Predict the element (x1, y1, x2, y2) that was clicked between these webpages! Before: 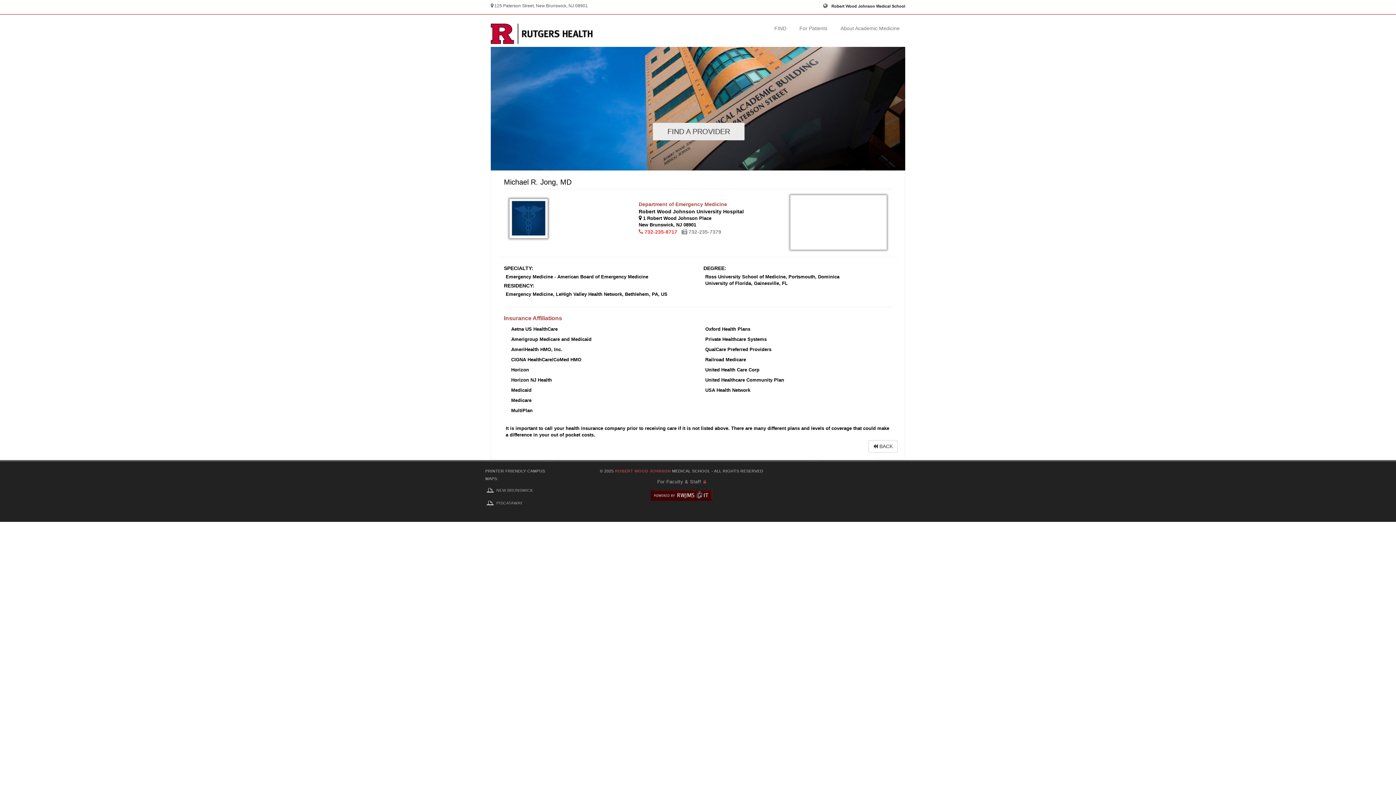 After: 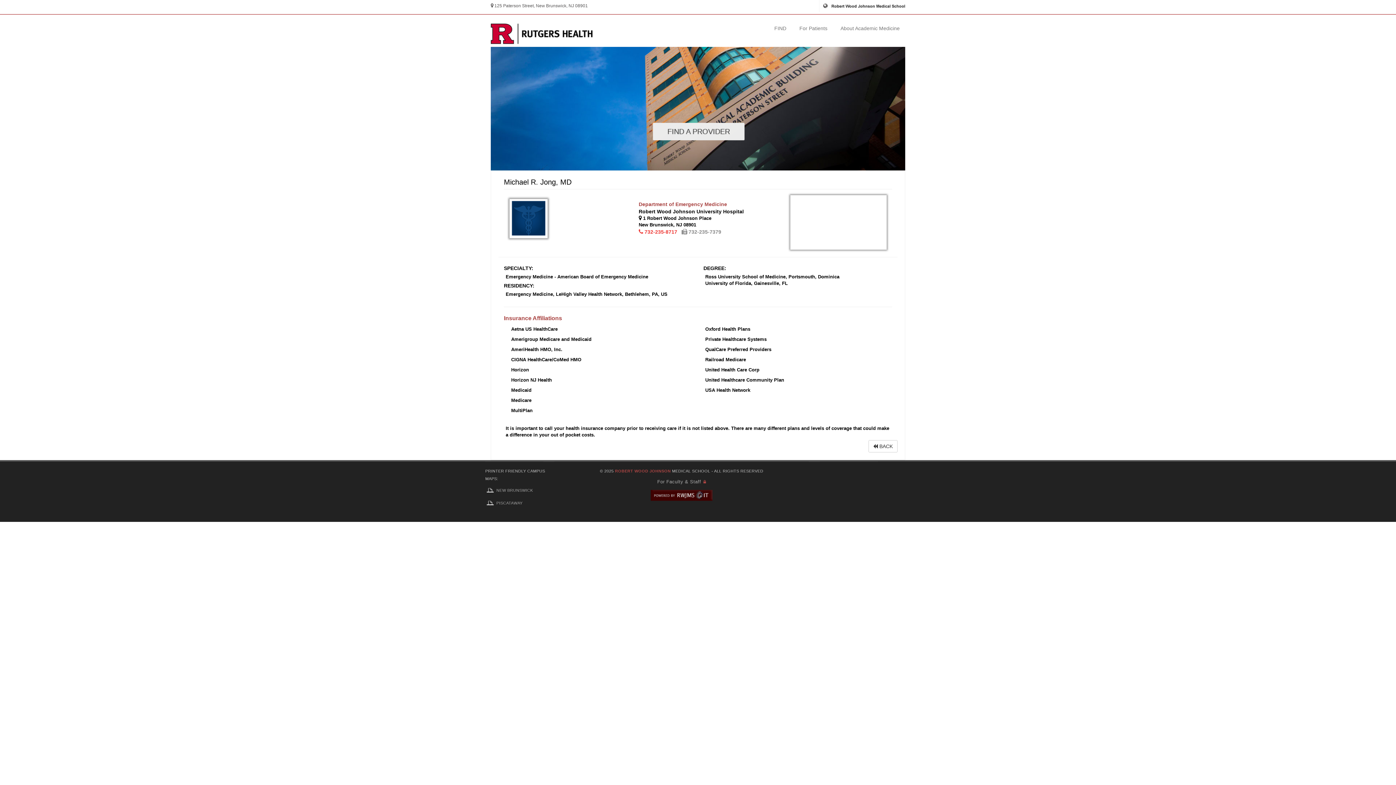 Action: label:  732-235-7379 bbox: (681, 229, 721, 234)